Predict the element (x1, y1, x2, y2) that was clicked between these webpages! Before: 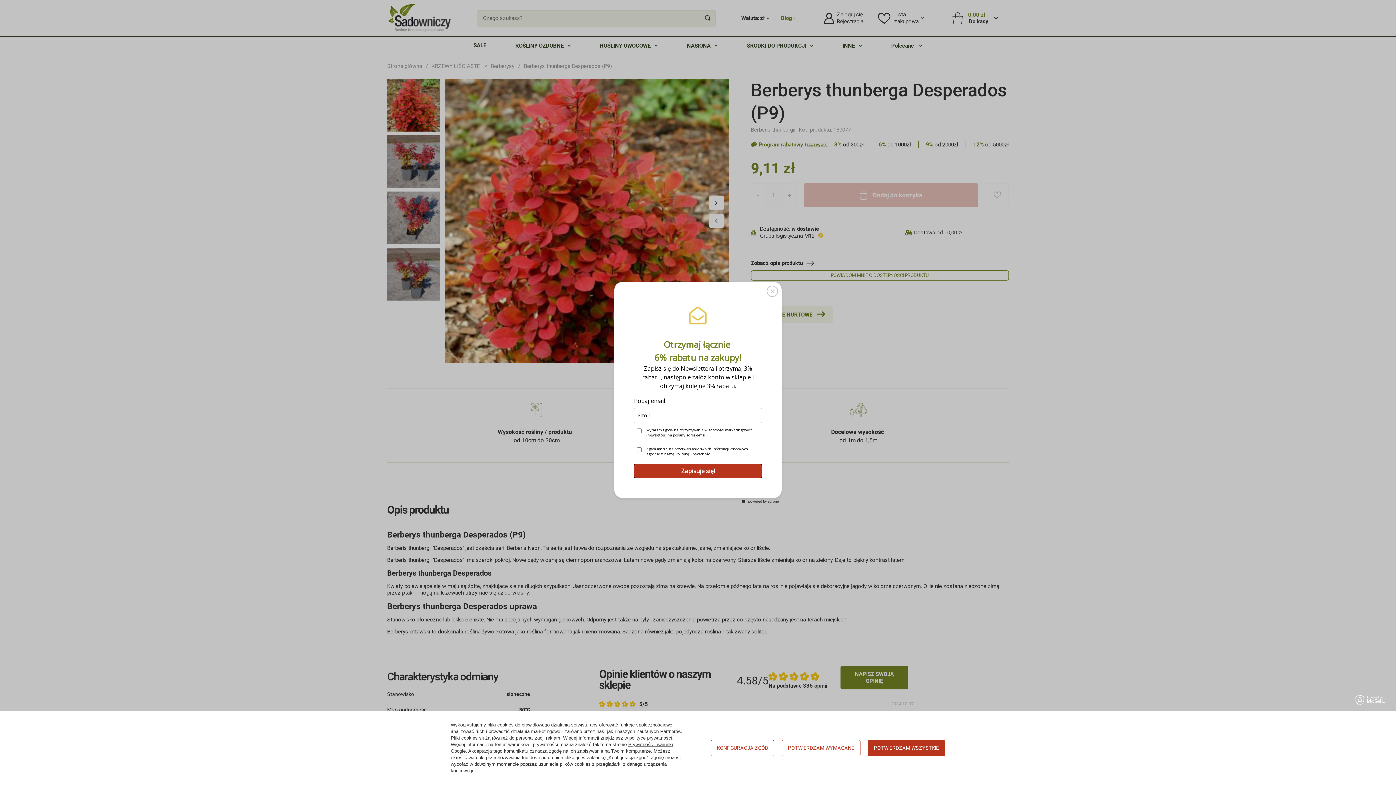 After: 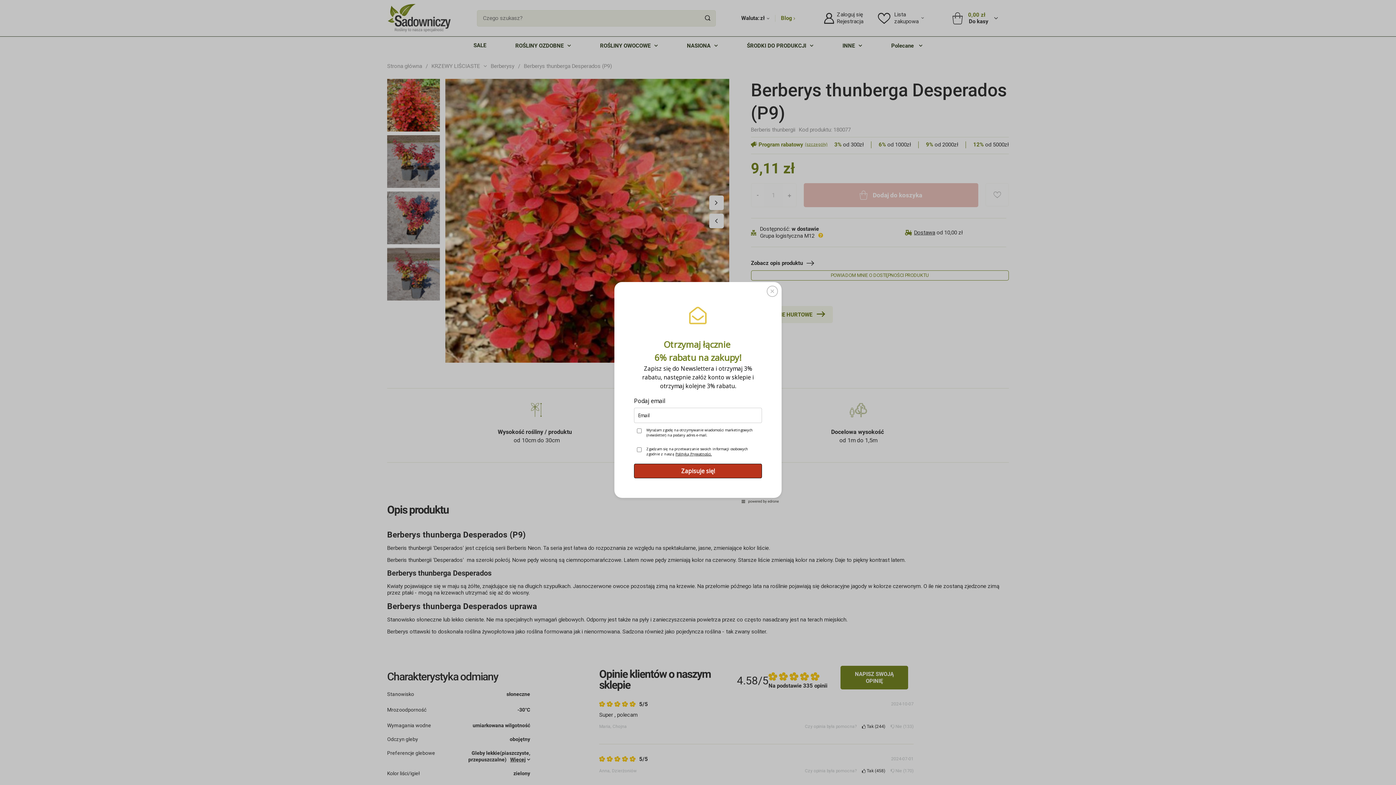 Action: label: POTWIERDZAM WSZYSTKIE bbox: (867, 740, 945, 756)